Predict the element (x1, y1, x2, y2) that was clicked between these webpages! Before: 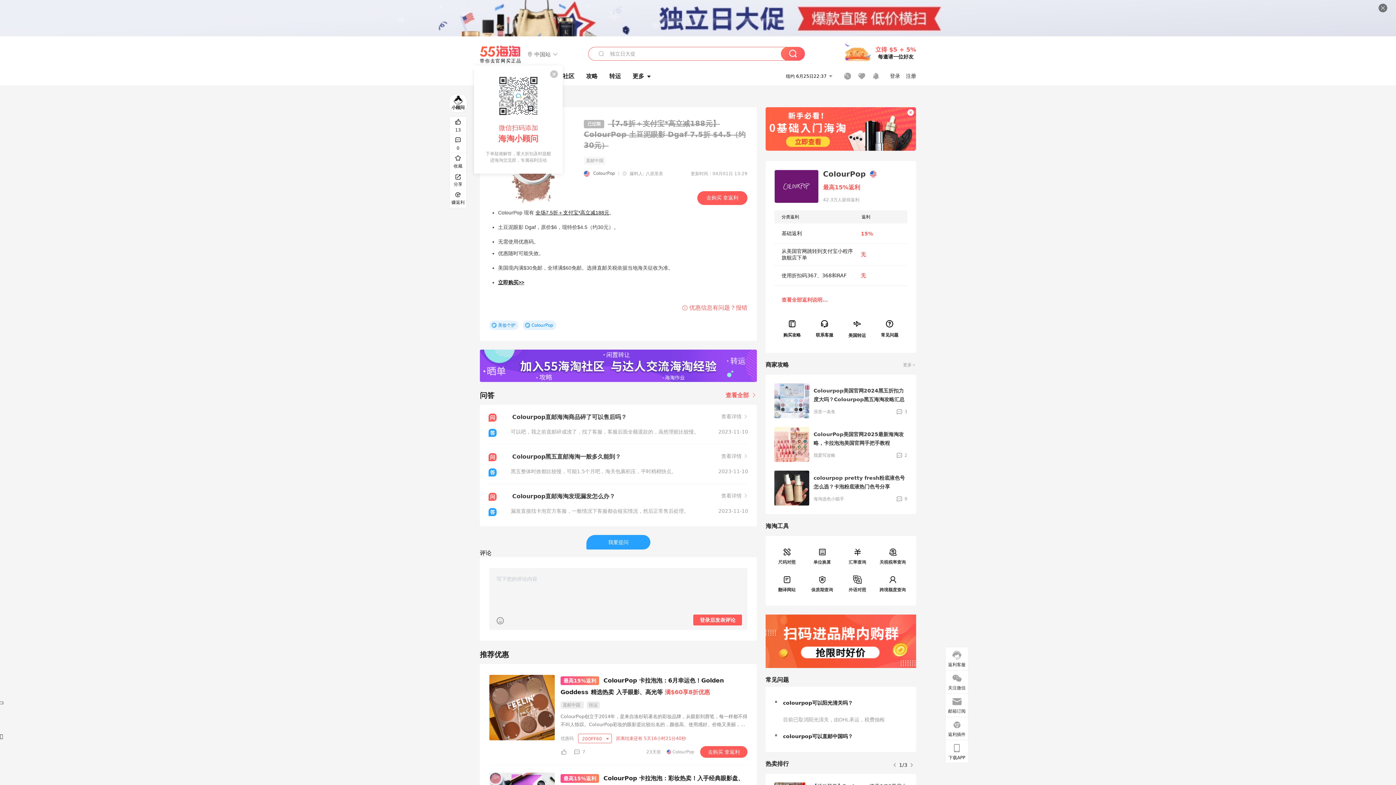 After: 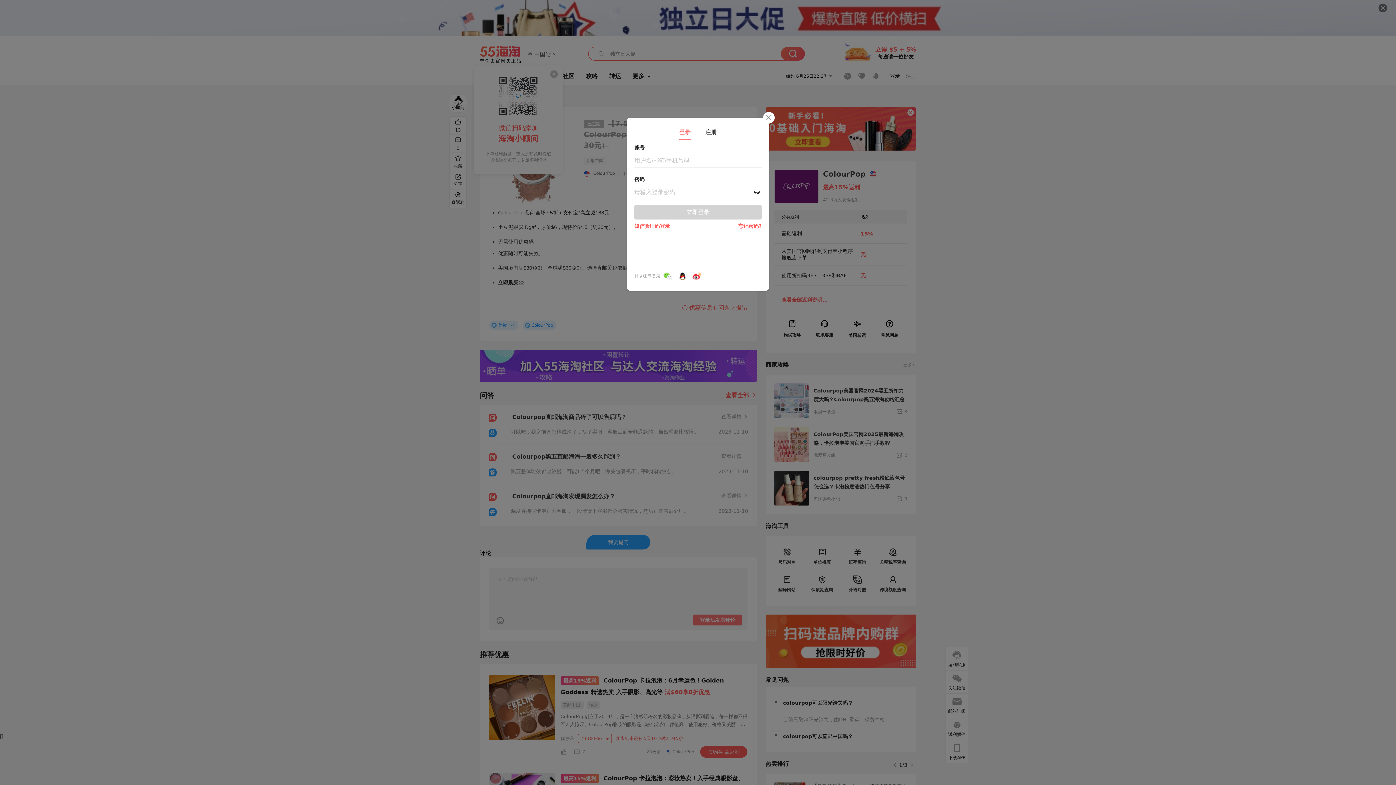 Action: bbox: (693, 614, 742, 625) label: 登录后发表评论